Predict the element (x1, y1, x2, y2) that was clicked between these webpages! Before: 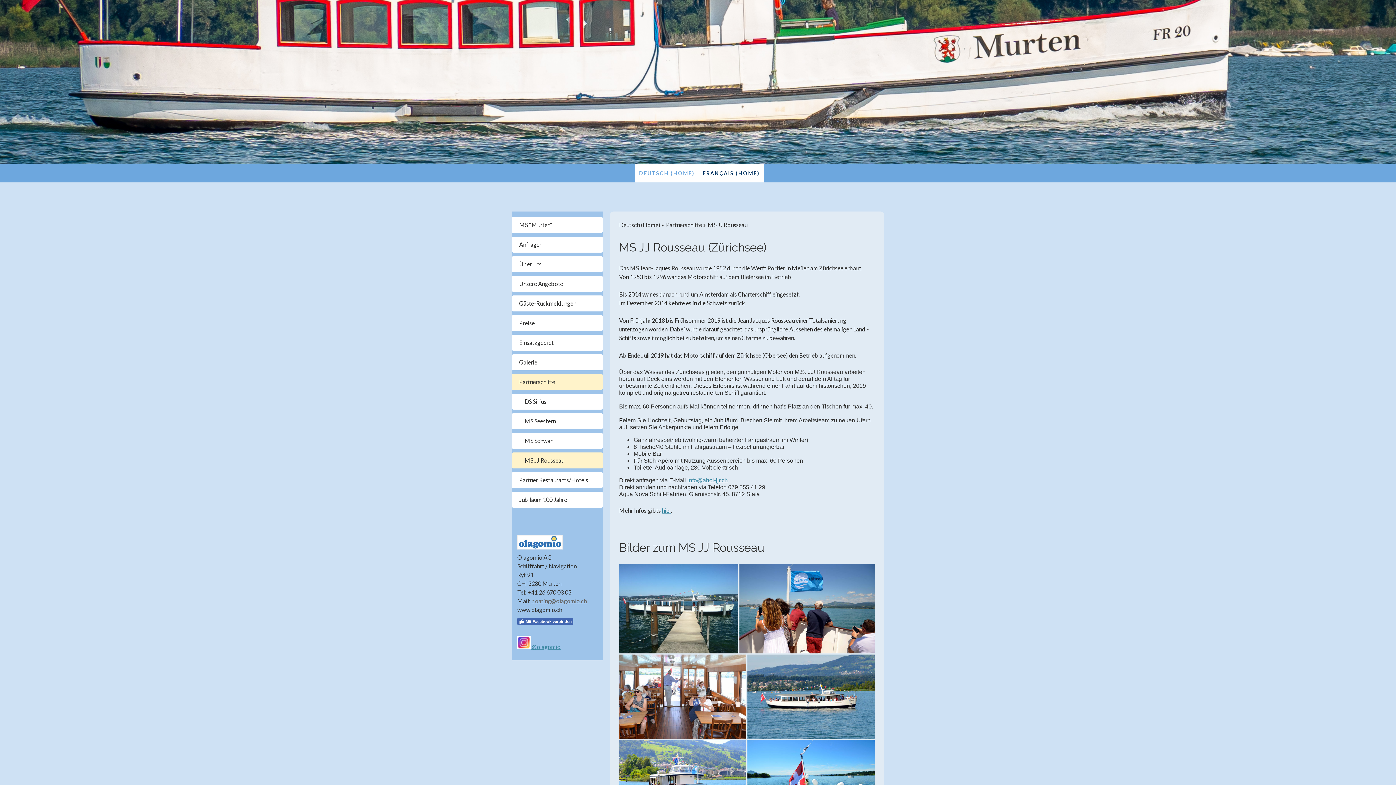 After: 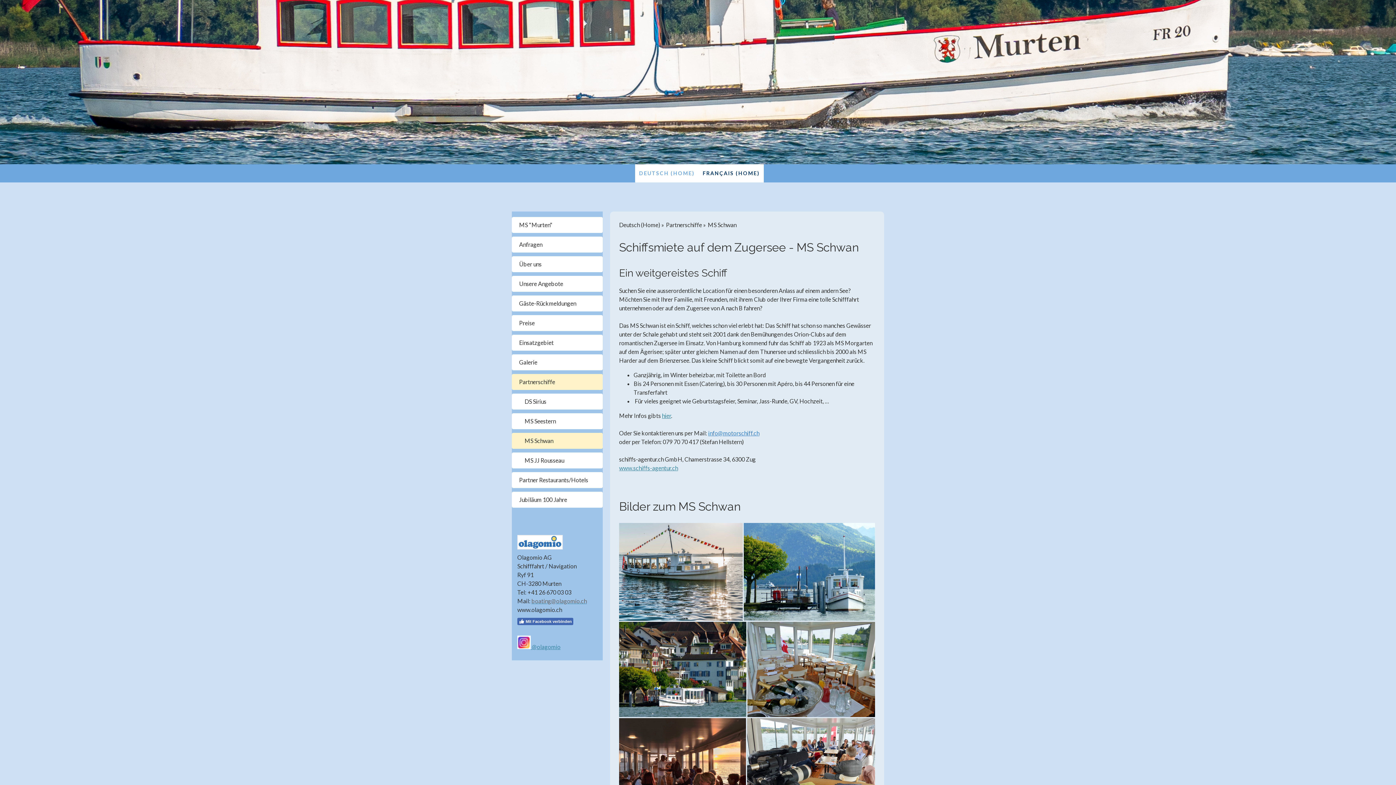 Action: label: MS Schwan bbox: (512, 433, 602, 449)